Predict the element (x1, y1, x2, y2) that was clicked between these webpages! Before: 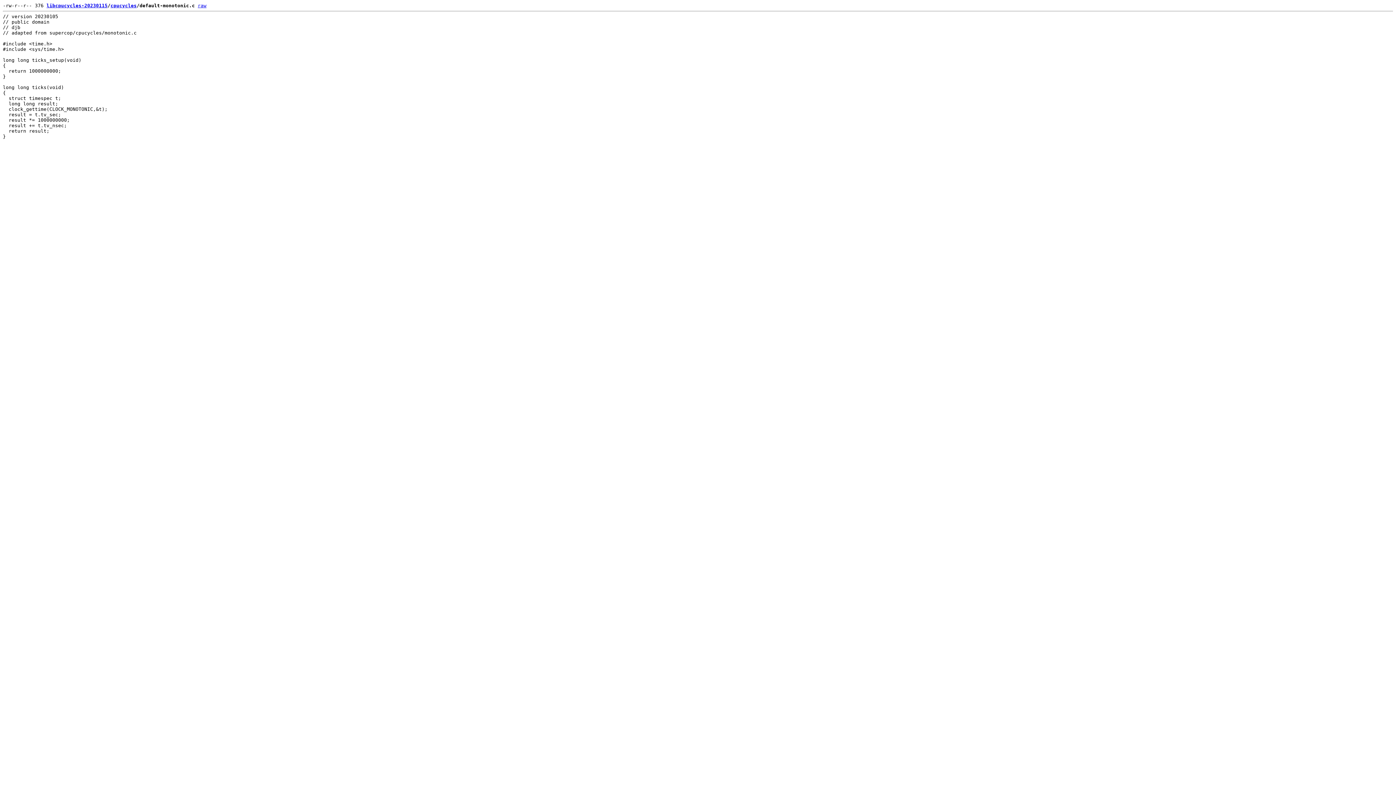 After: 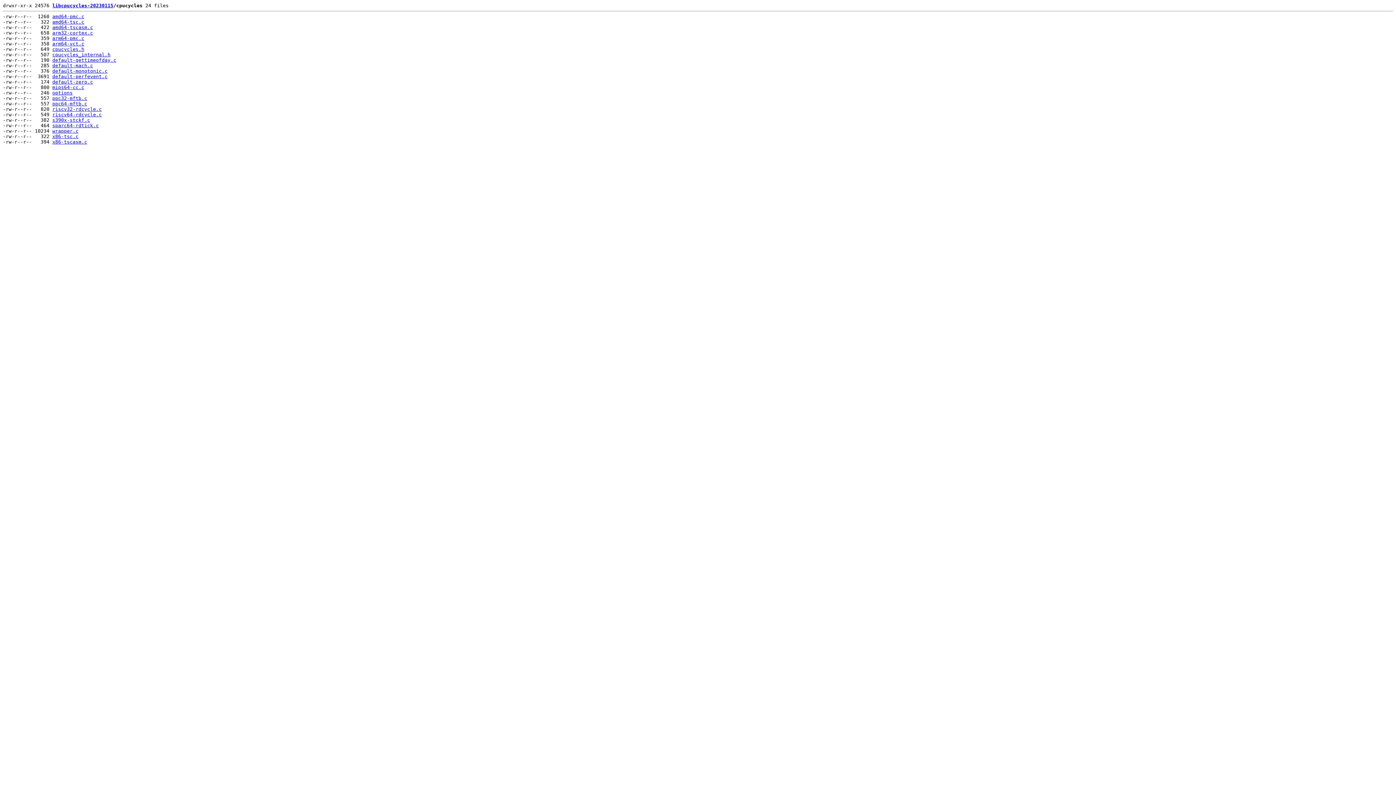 Action: label: cpucycles bbox: (110, 2, 136, 8)